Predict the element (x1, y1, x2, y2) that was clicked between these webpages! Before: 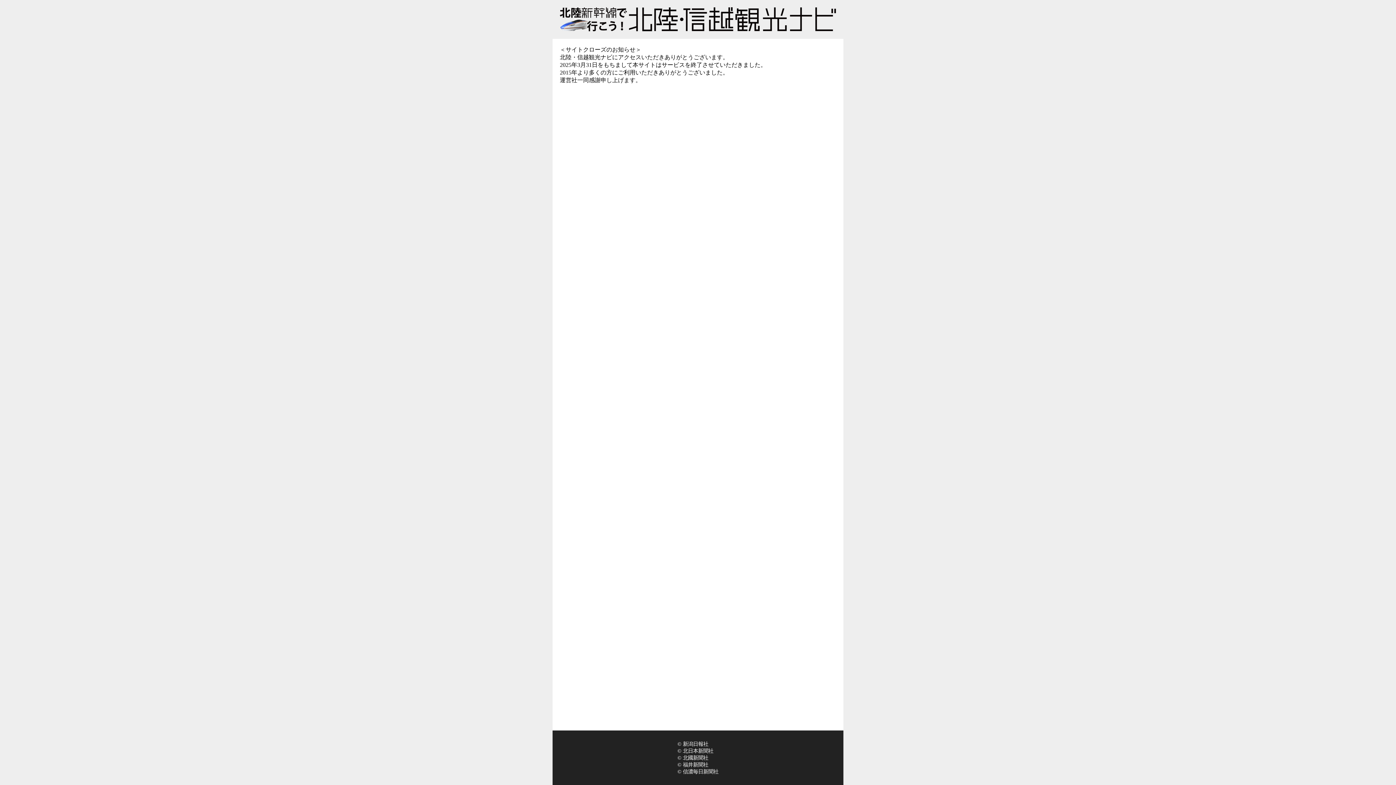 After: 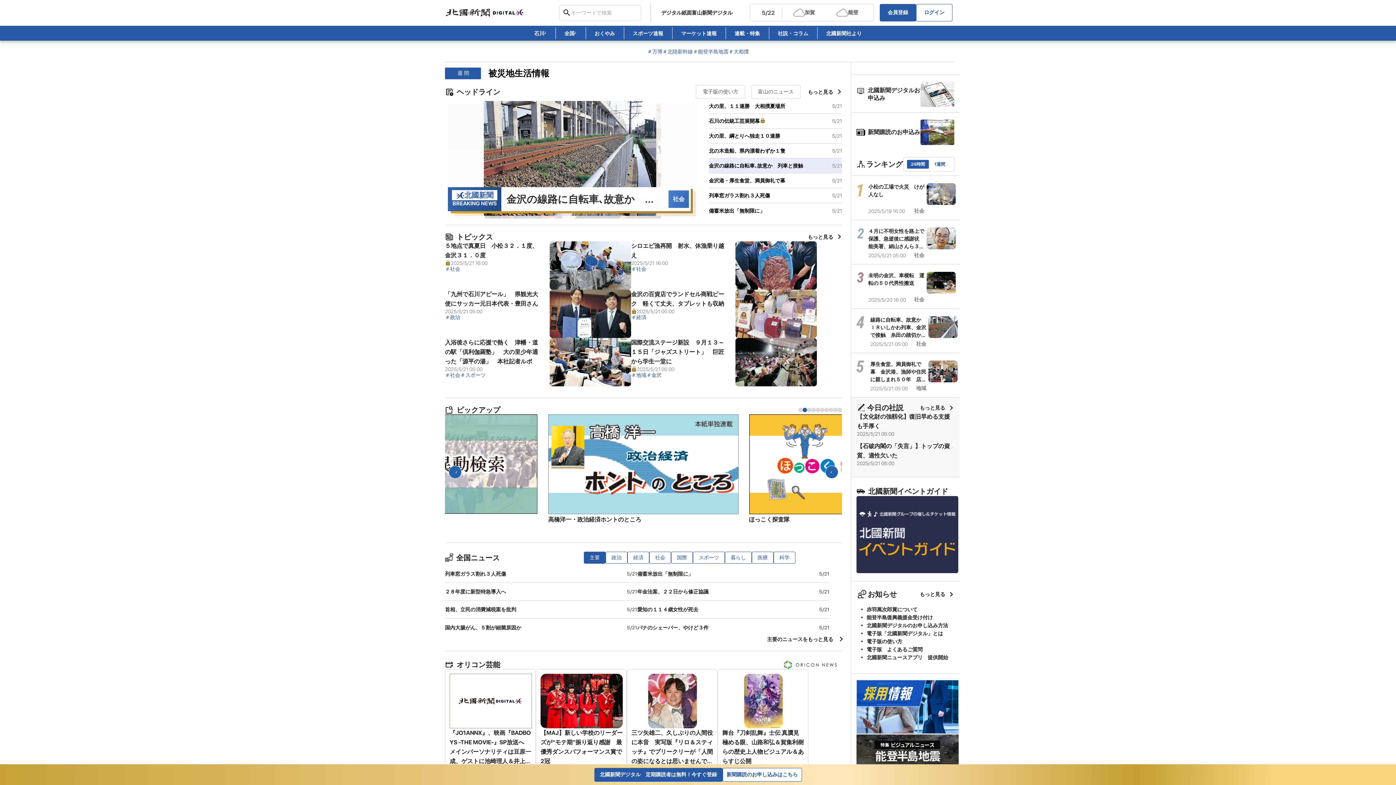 Action: bbox: (677, 755, 708, 760) label: © 北國新聞社